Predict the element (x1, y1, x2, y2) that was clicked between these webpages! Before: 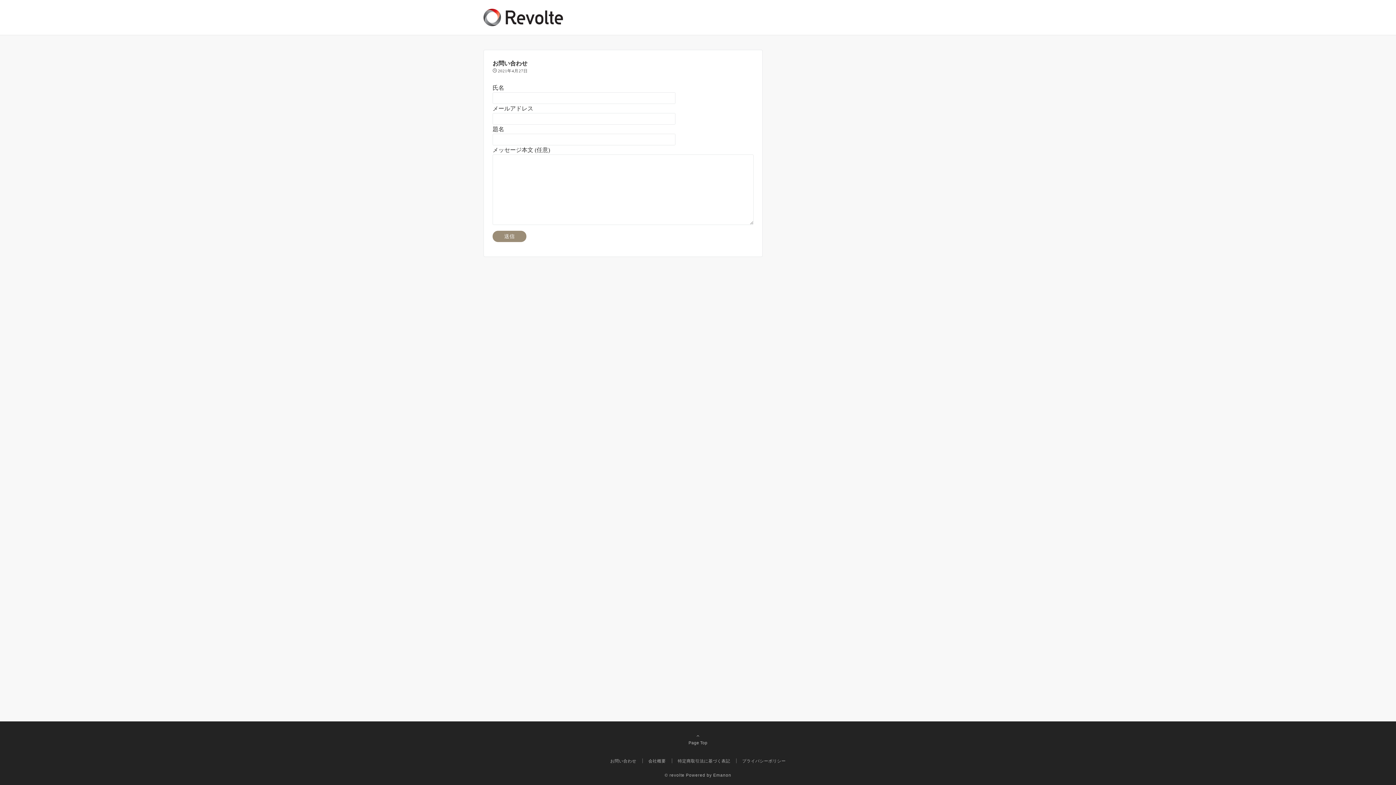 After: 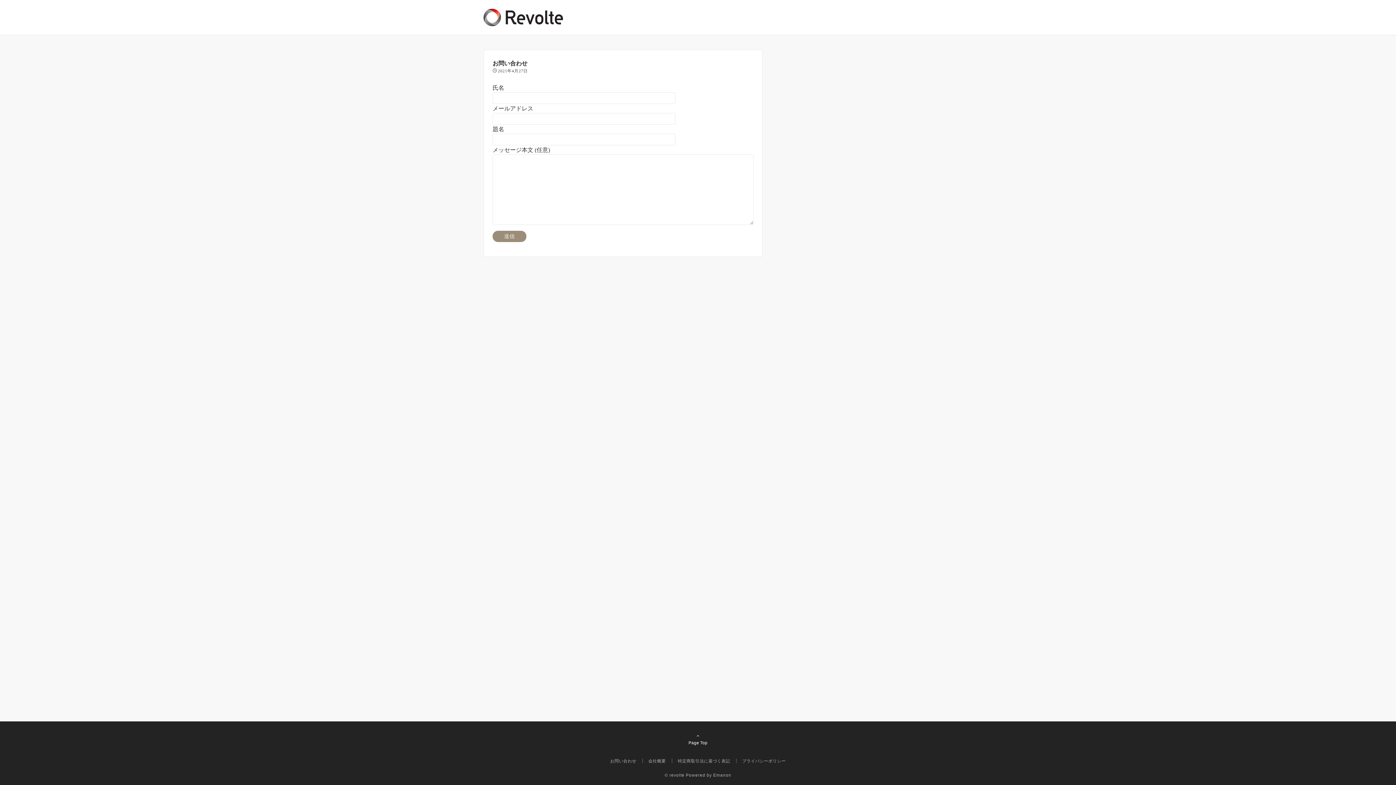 Action: bbox: (483, 733, 912, 746) label: Page Top